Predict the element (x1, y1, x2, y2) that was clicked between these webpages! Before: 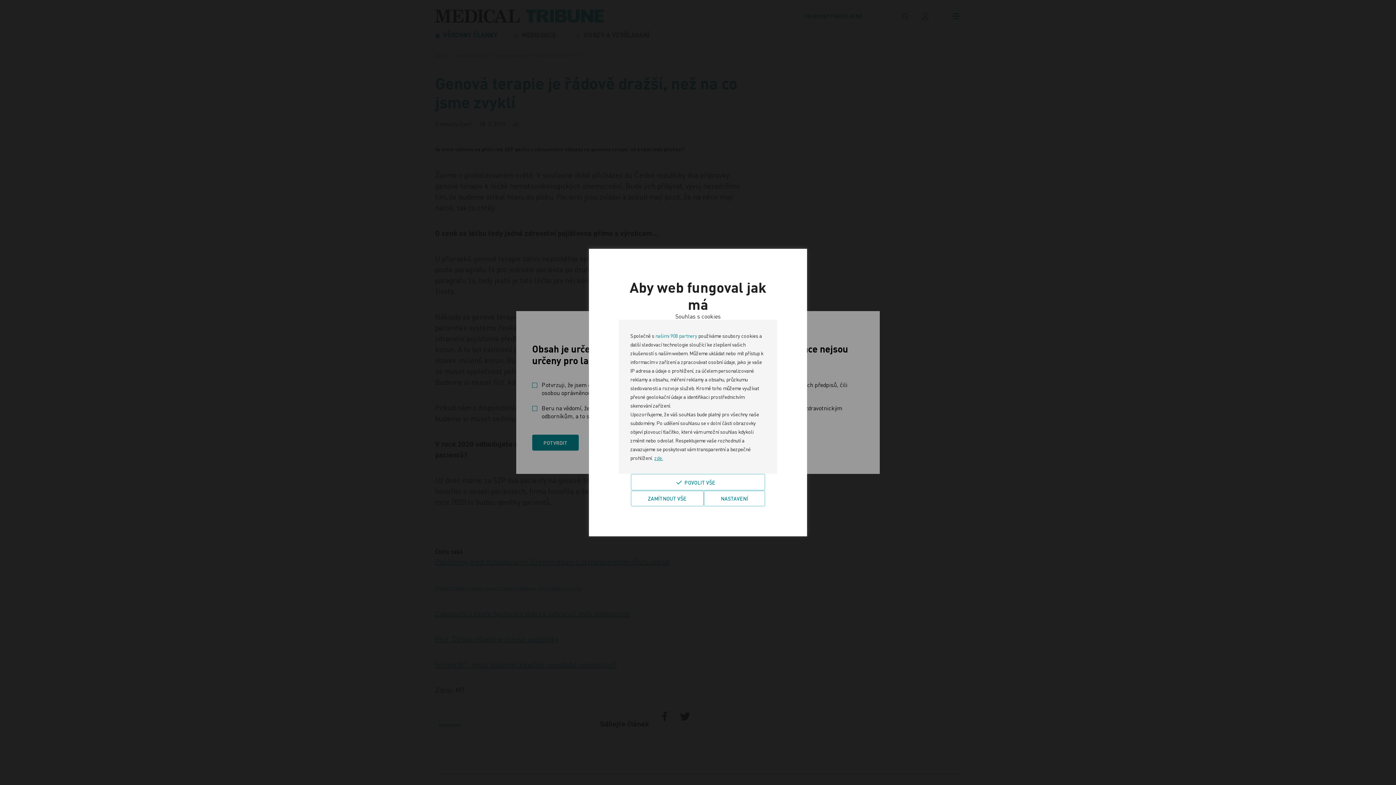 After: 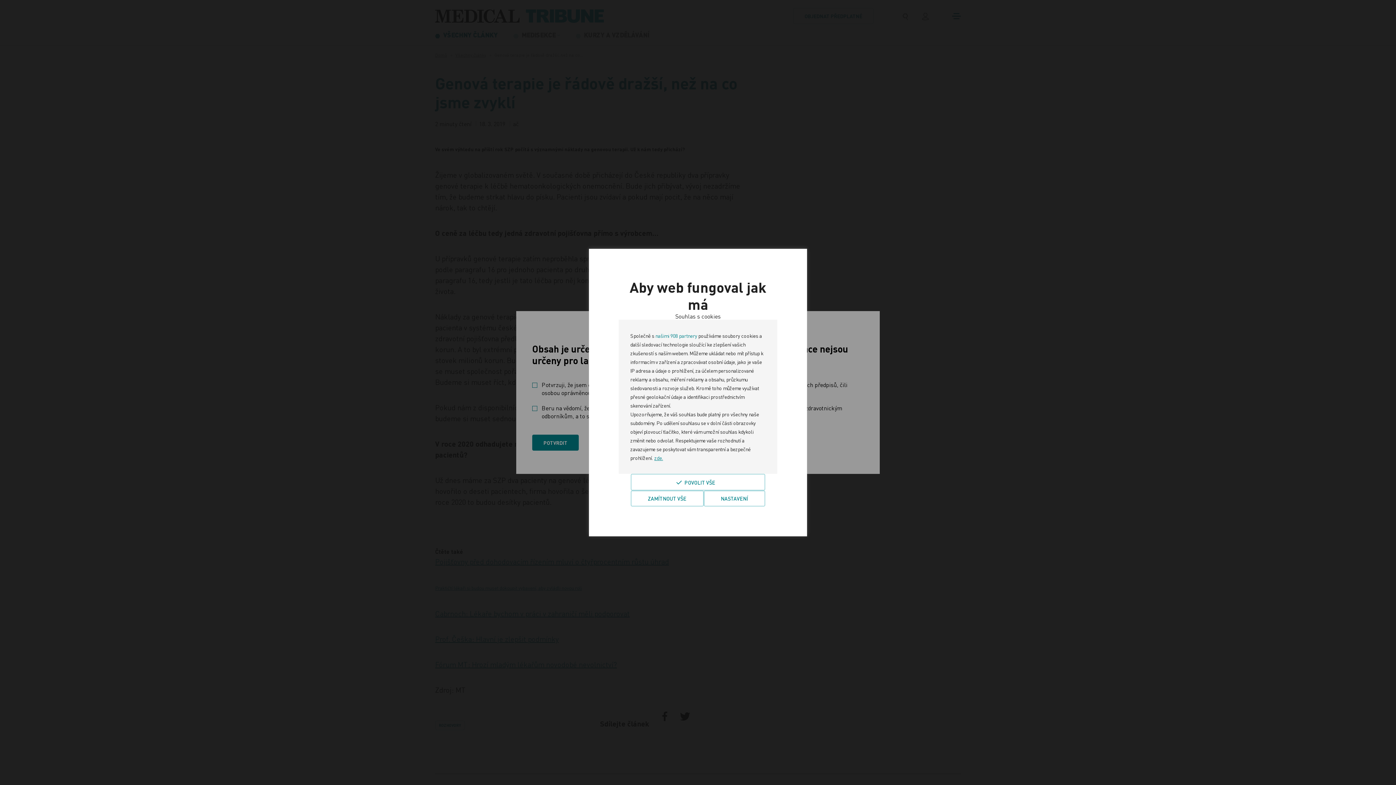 Action: label: zde. bbox: (654, 454, 663, 461)